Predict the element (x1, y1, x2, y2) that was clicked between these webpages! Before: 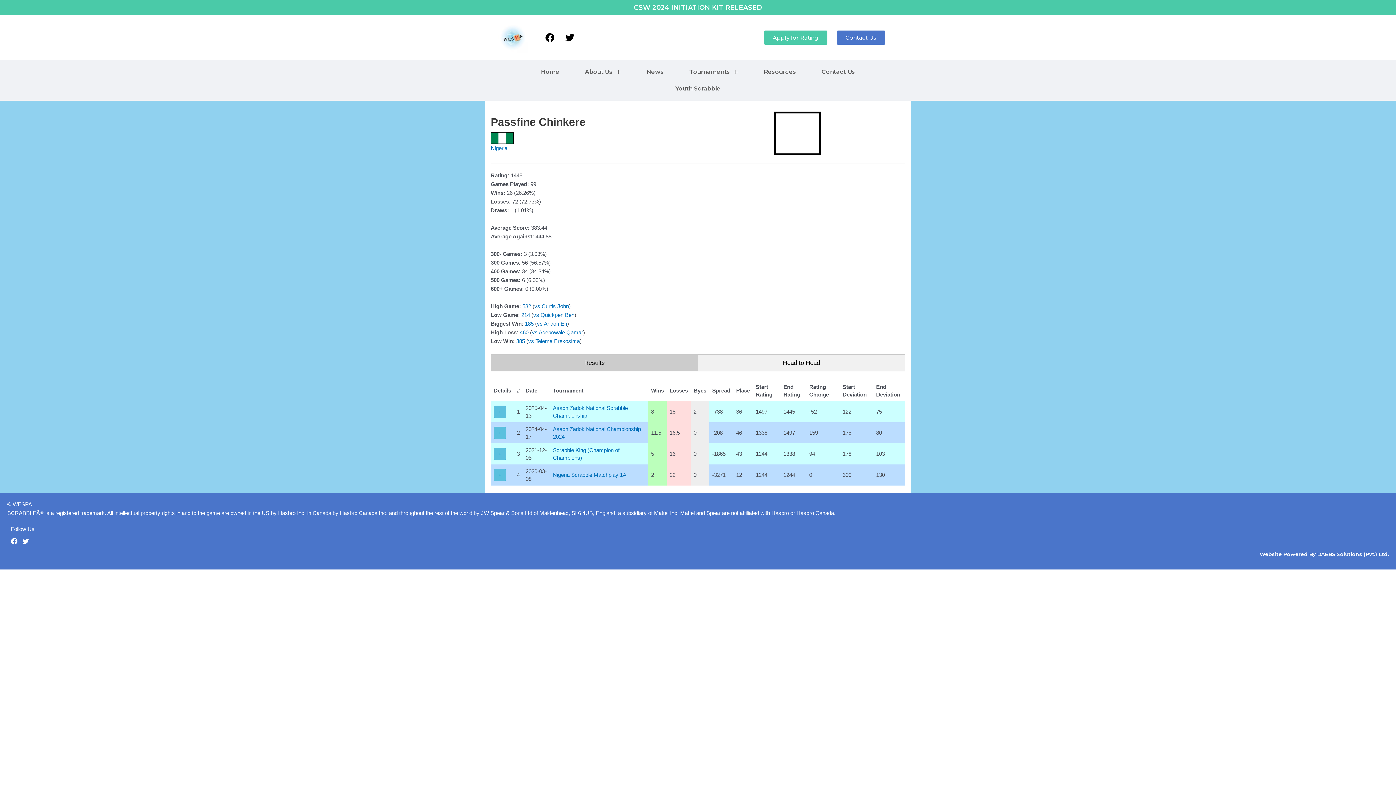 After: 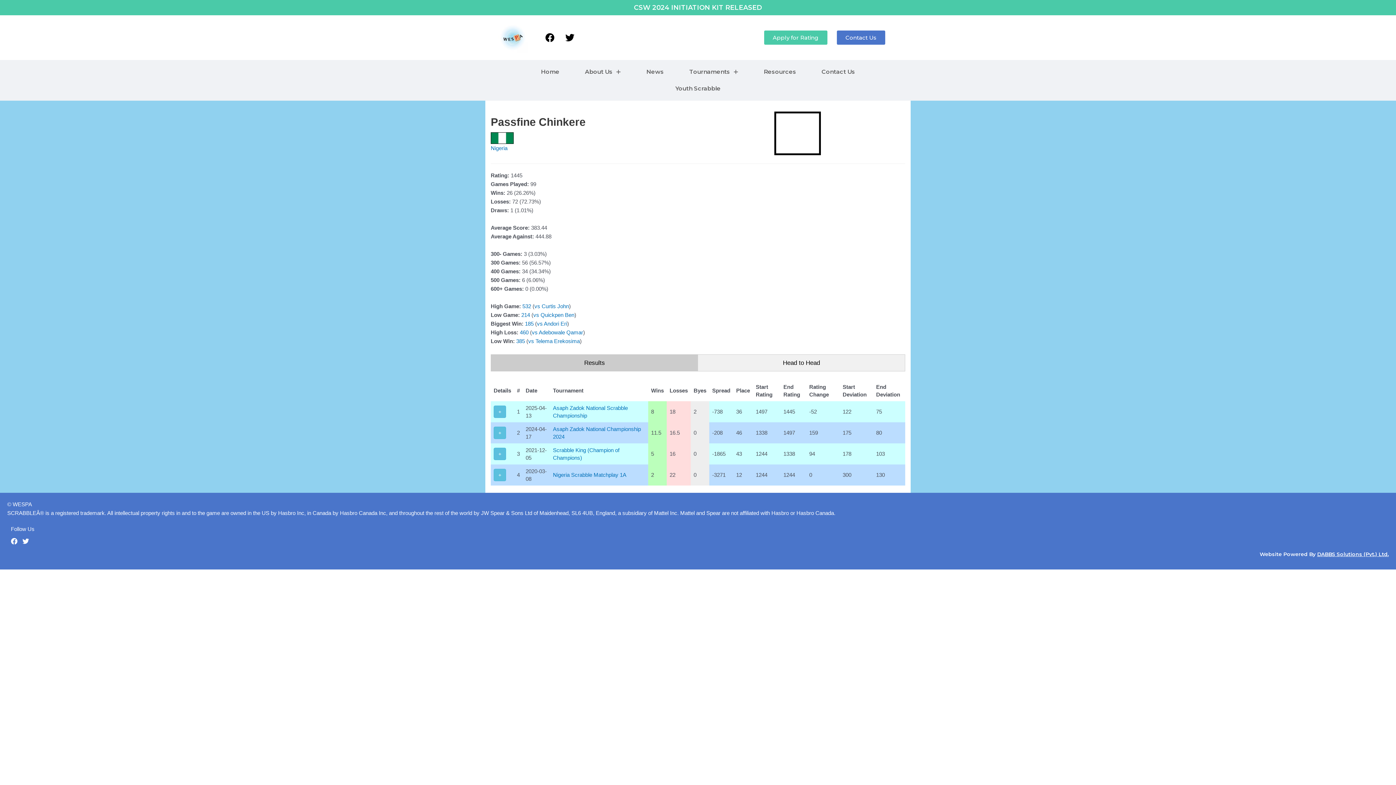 Action: label: DABBS Solutions (Pvt.) Ltd. bbox: (1317, 551, 1389, 557)